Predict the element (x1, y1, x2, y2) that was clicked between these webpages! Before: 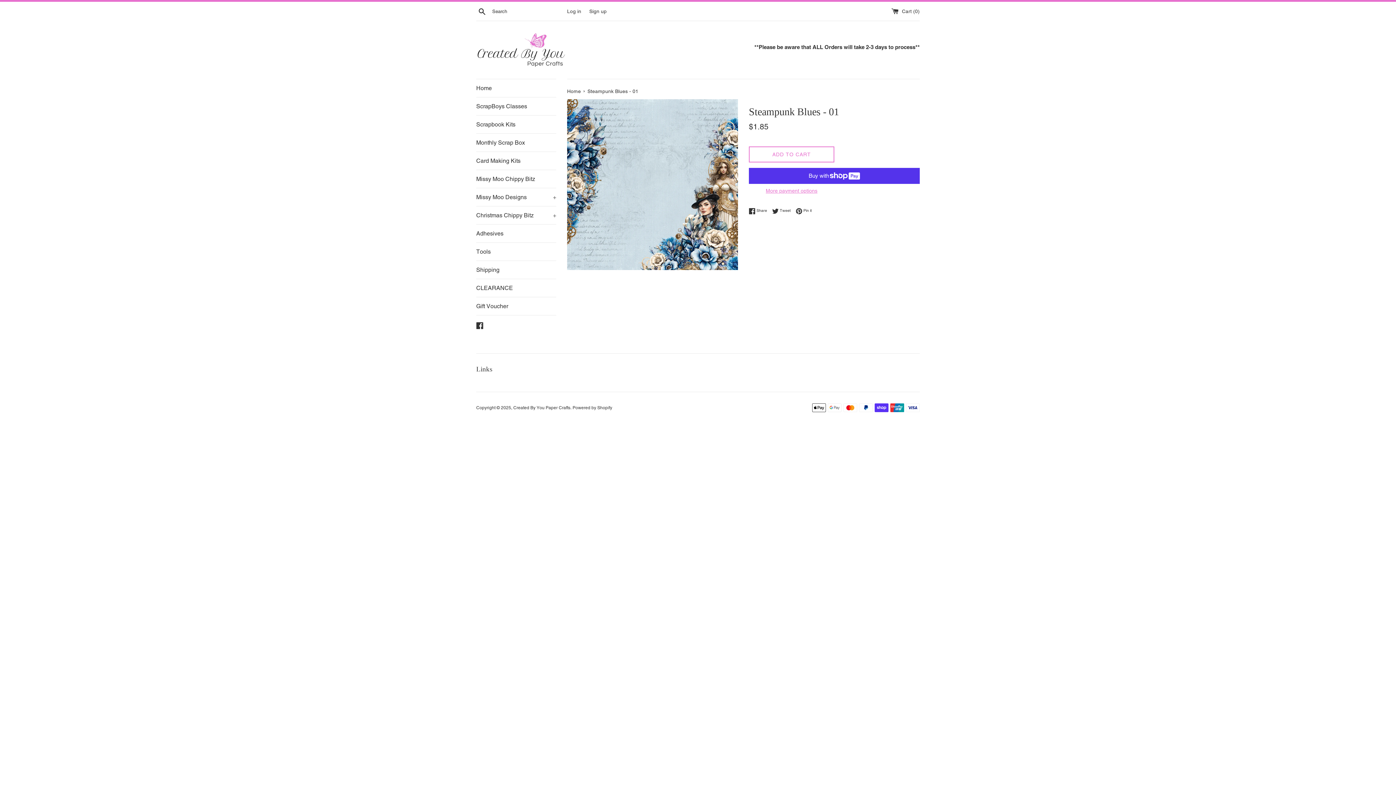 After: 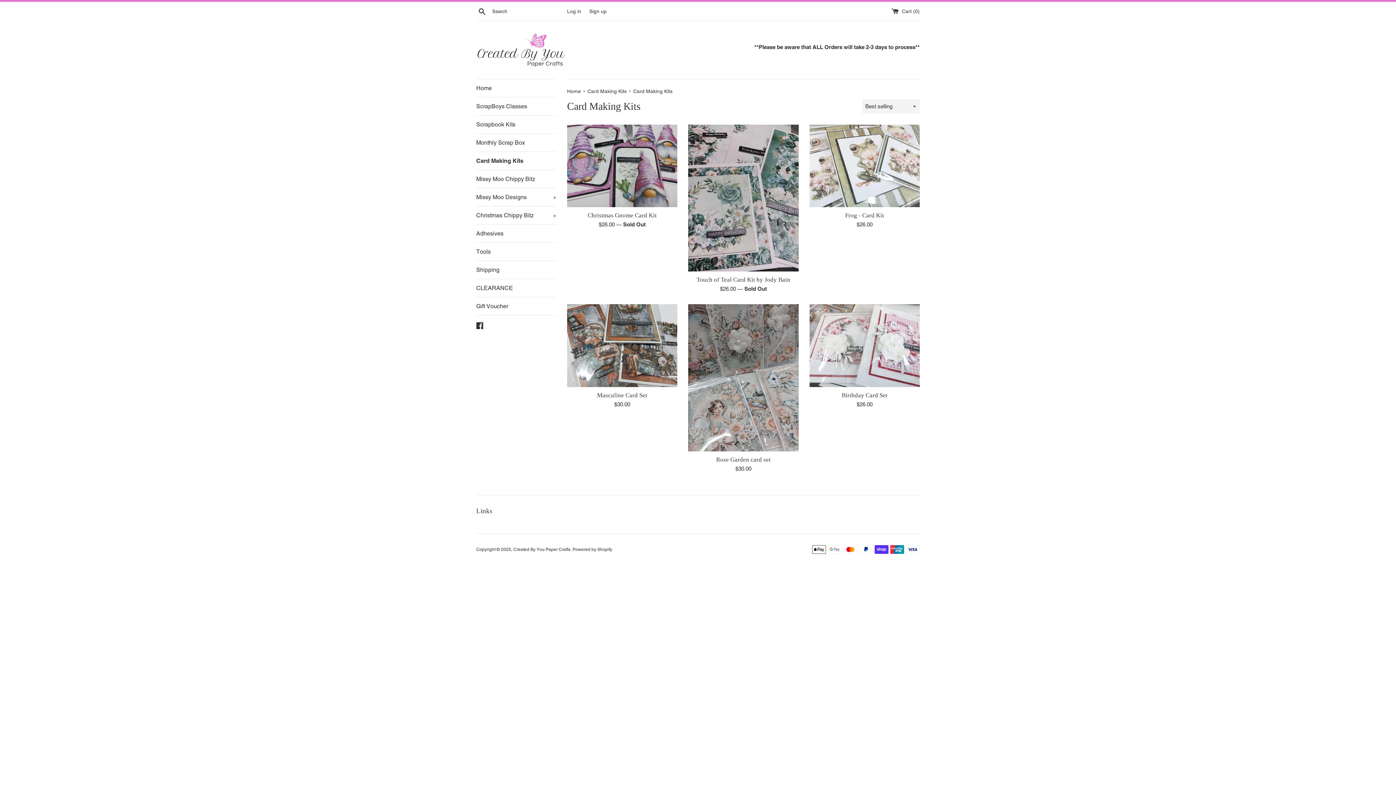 Action: label: Card Making Kits bbox: (476, 152, 556, 169)